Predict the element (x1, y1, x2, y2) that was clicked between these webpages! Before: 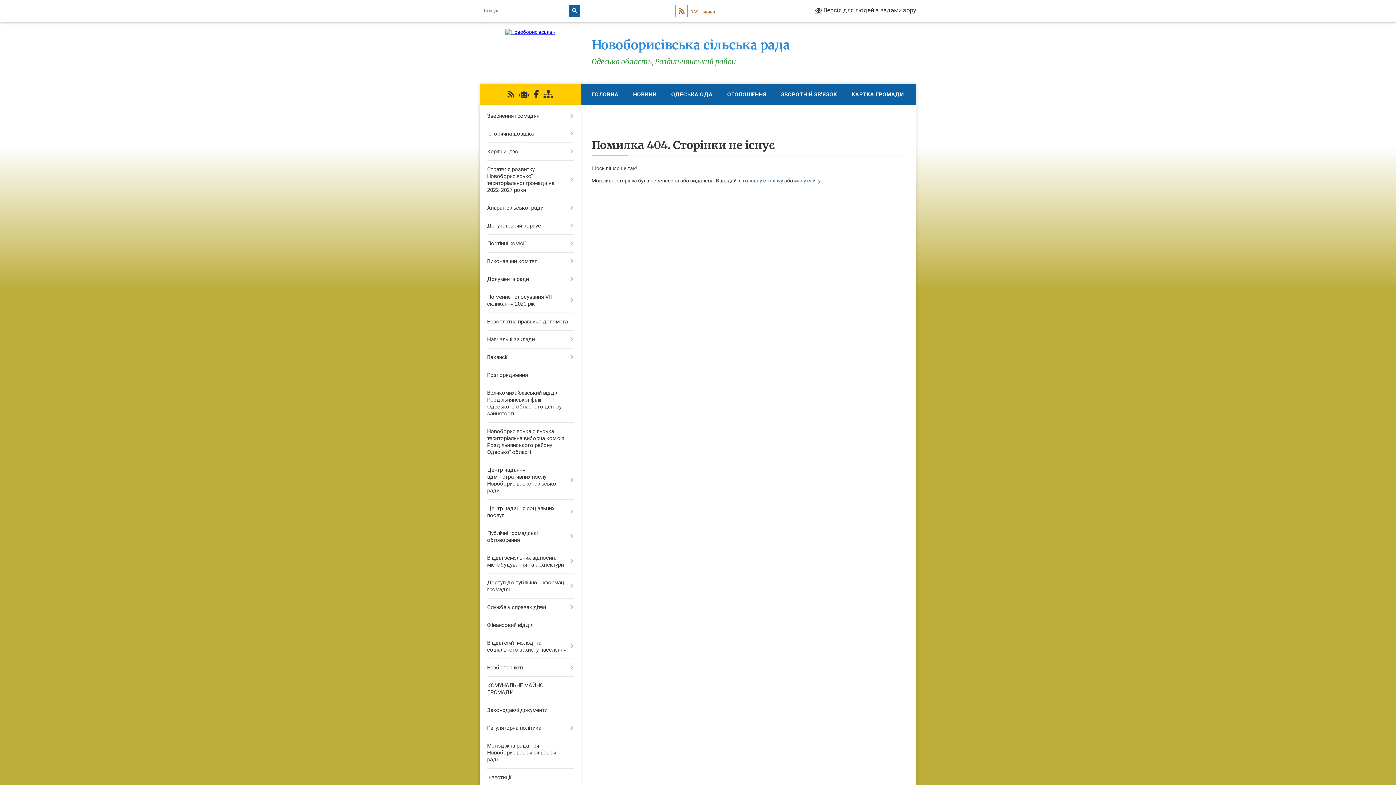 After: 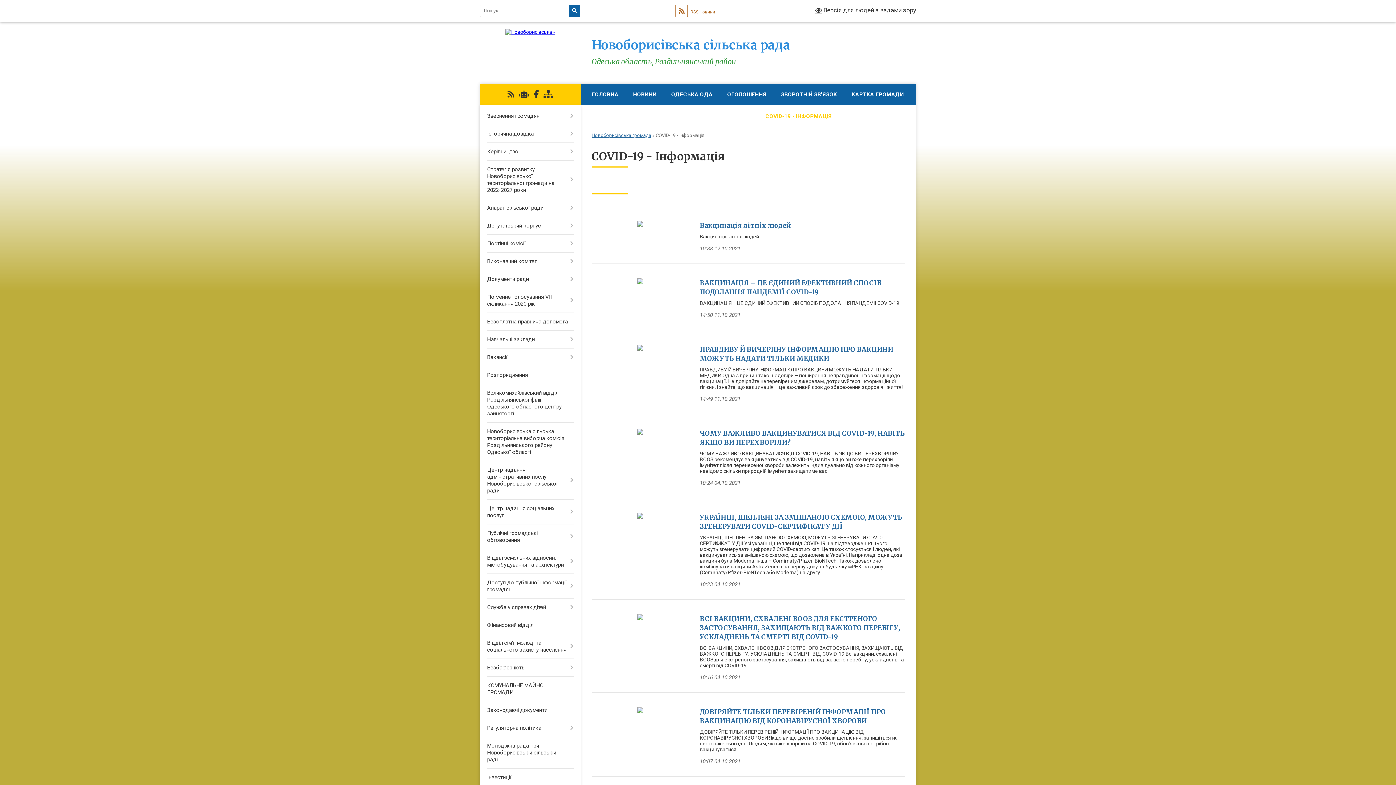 Action: label: COVID-19 - ІНФОРМАЦІЯ bbox: (758, 105, 839, 127)